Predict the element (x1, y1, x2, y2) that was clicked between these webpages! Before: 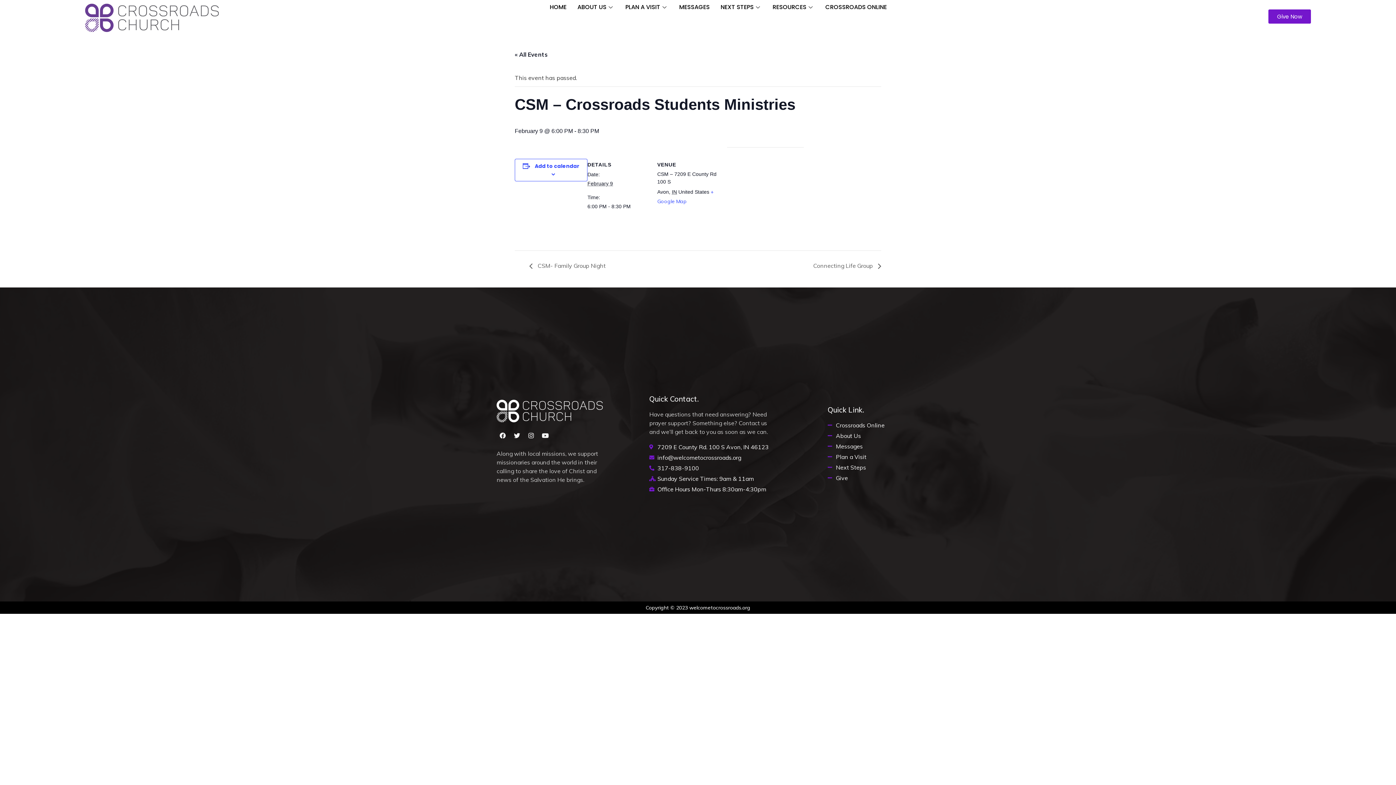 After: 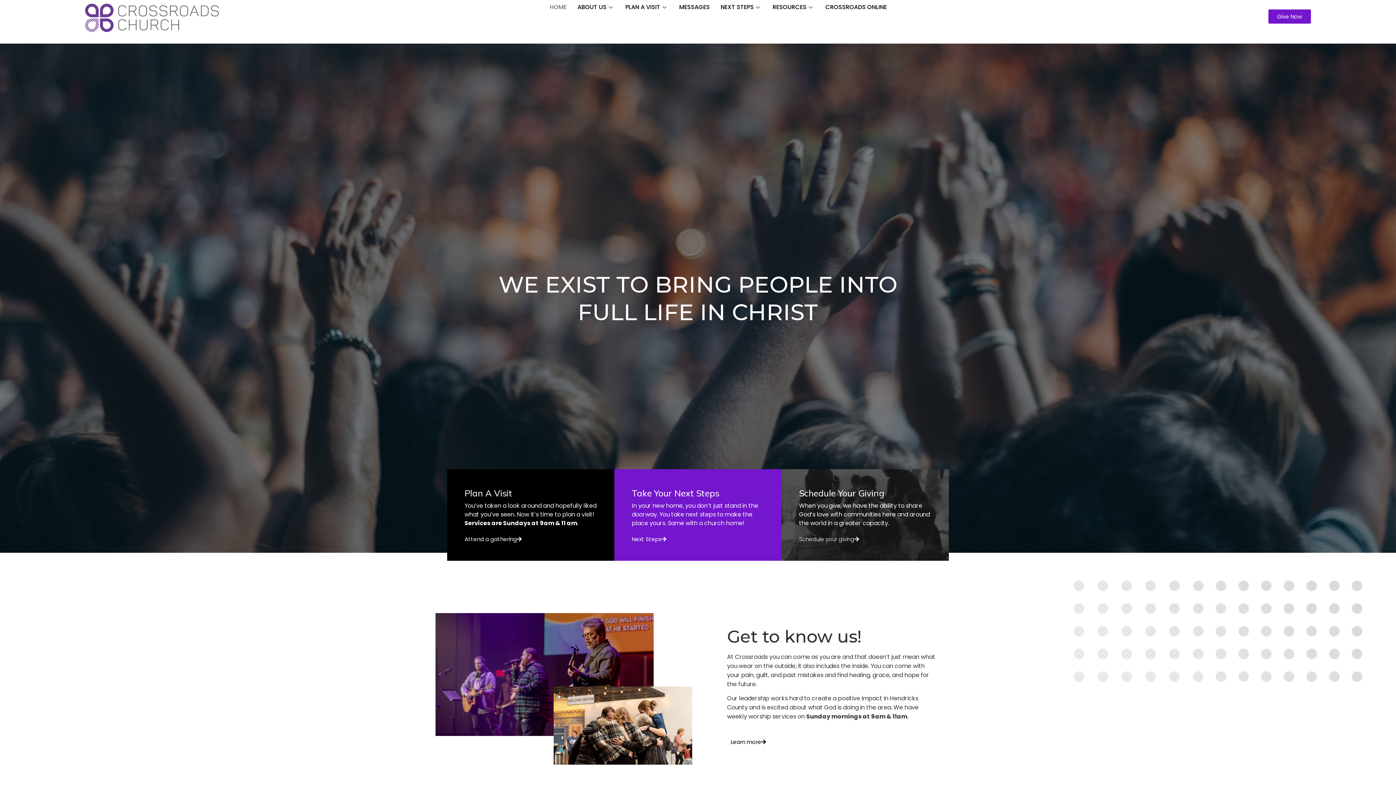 Action: bbox: (544, -7, 572, 21) label: HOME